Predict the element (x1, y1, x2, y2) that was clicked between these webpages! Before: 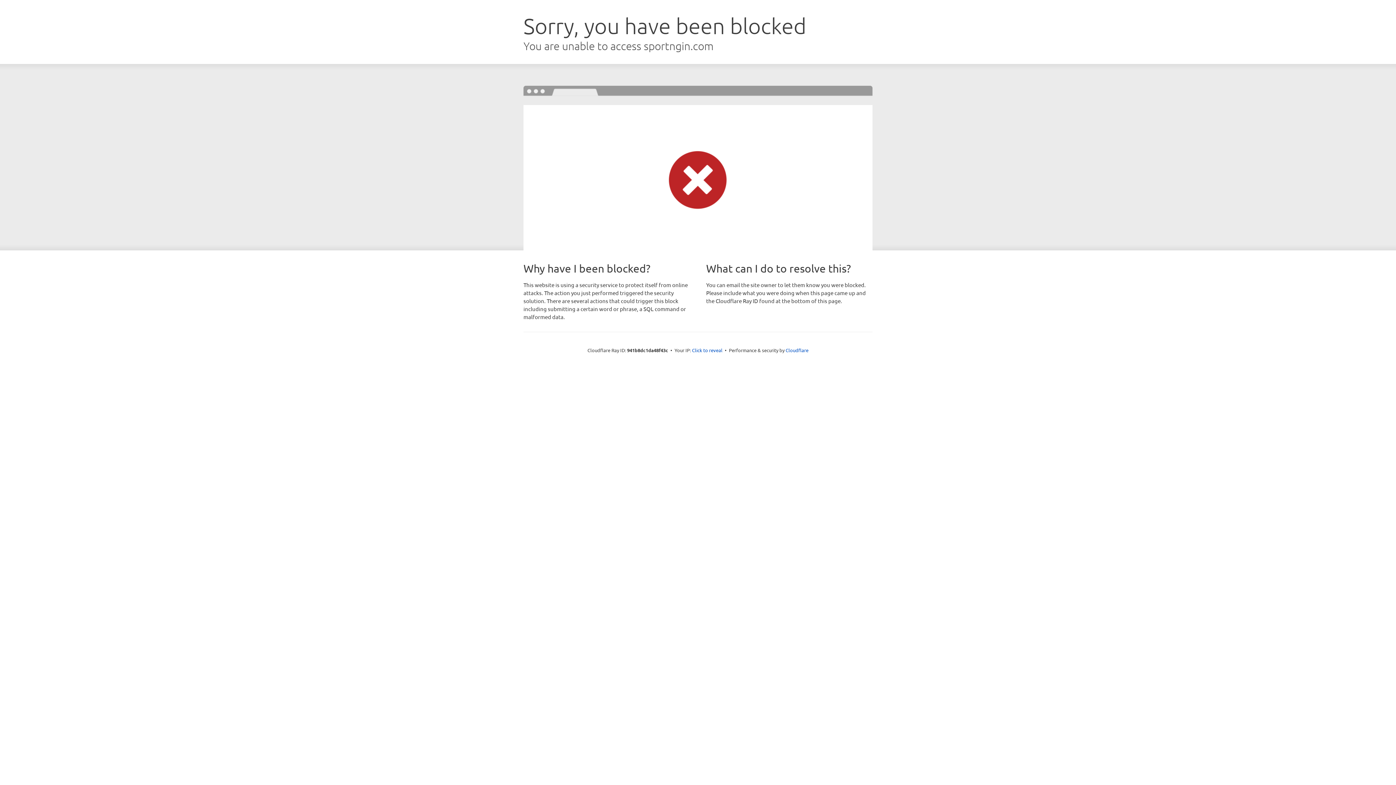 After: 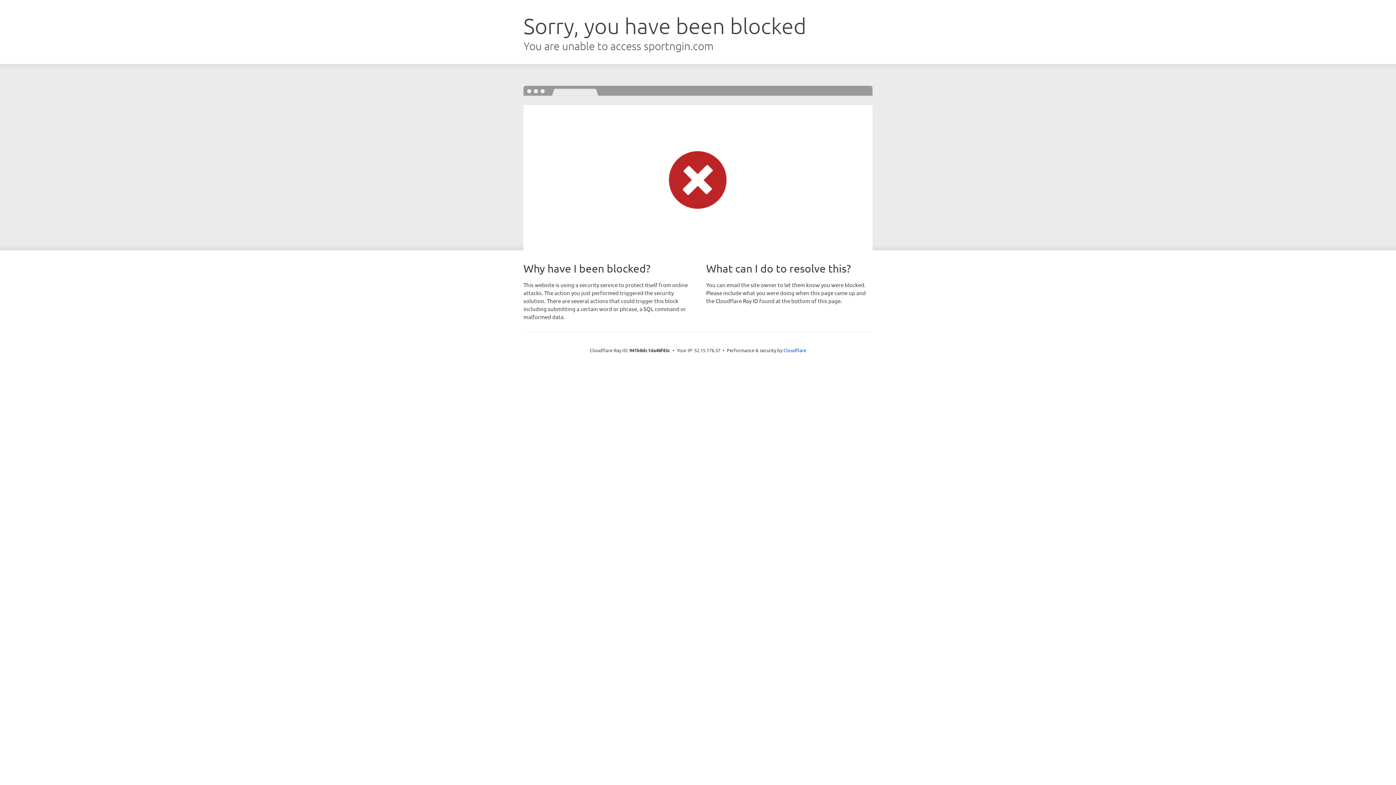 Action: bbox: (692, 346, 722, 353) label: Click to reveal